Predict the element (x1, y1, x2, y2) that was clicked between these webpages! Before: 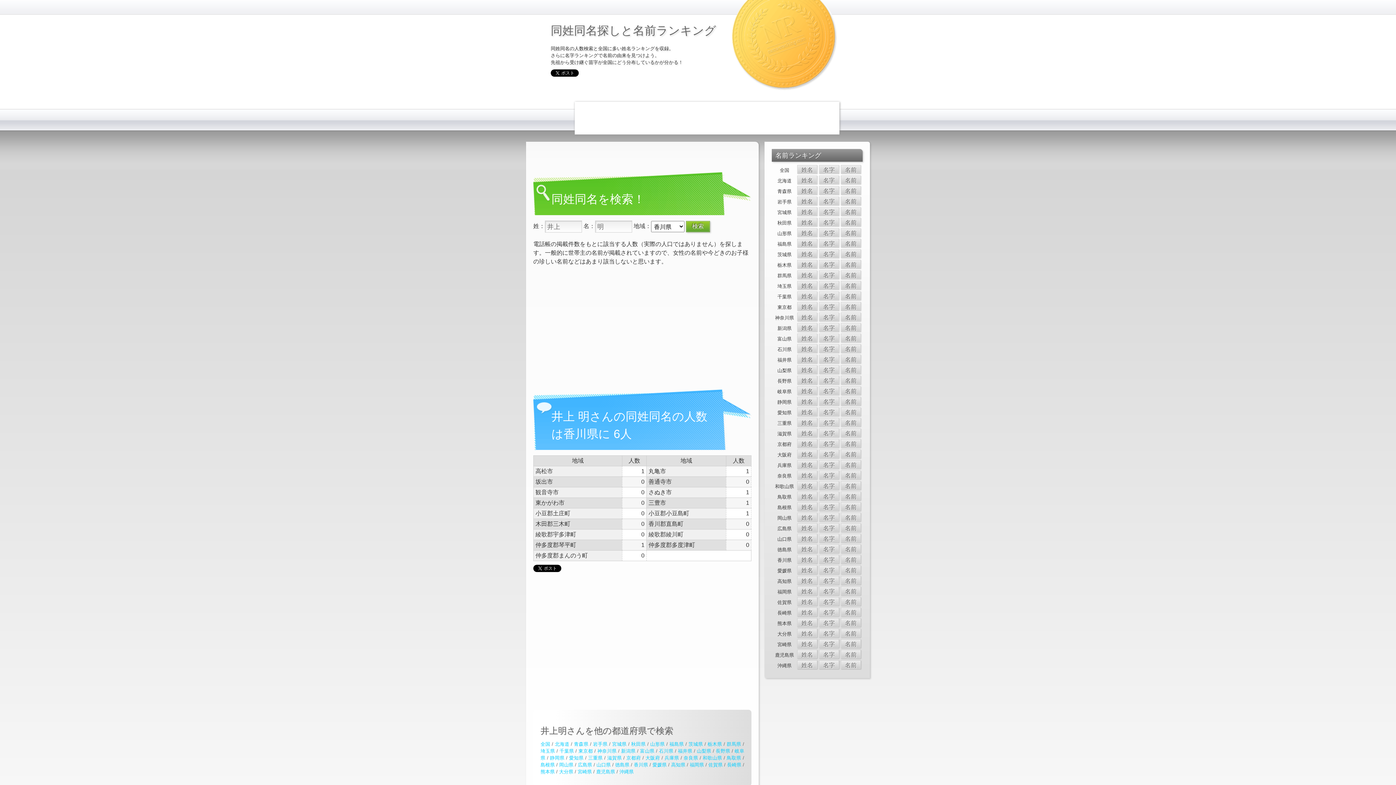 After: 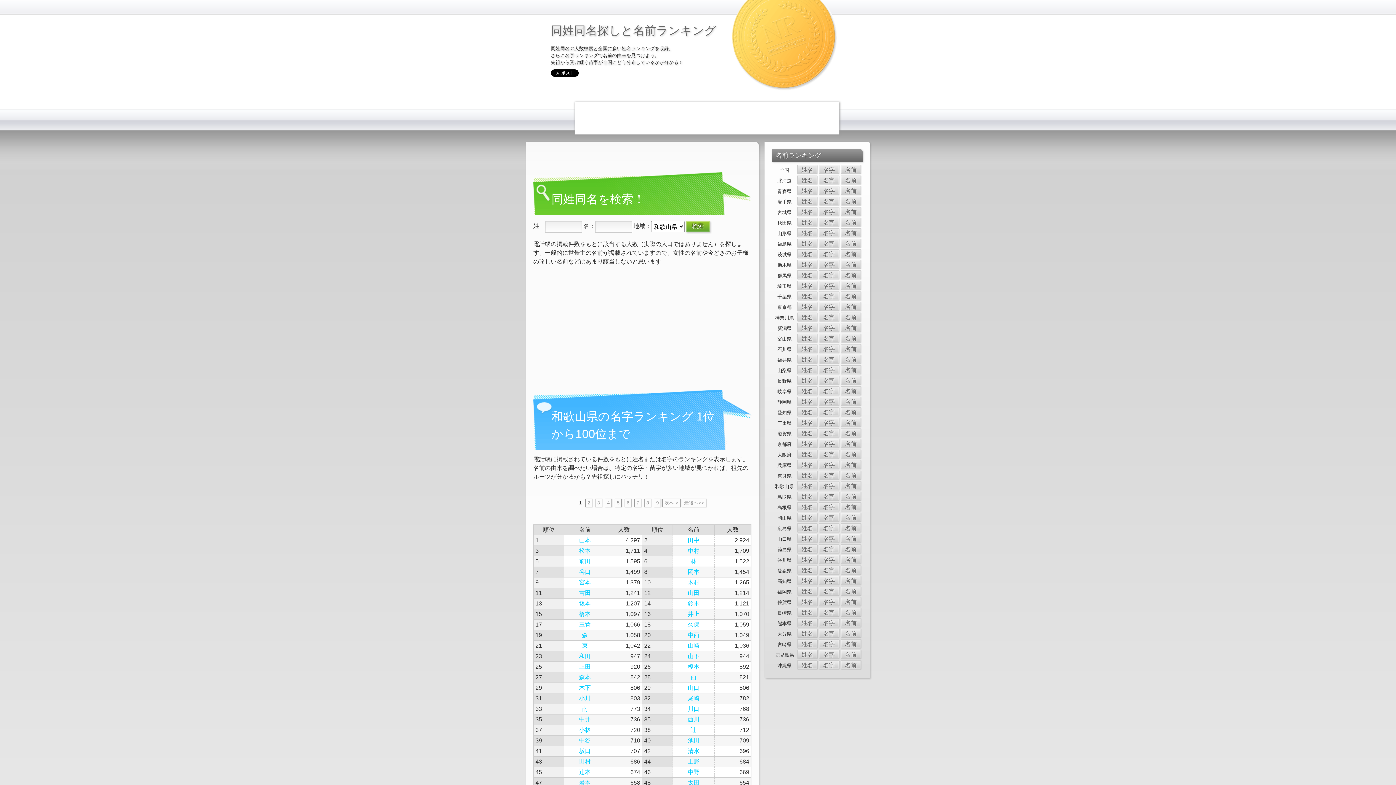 Action: label: 名字 bbox: (819, 481, 838, 489)